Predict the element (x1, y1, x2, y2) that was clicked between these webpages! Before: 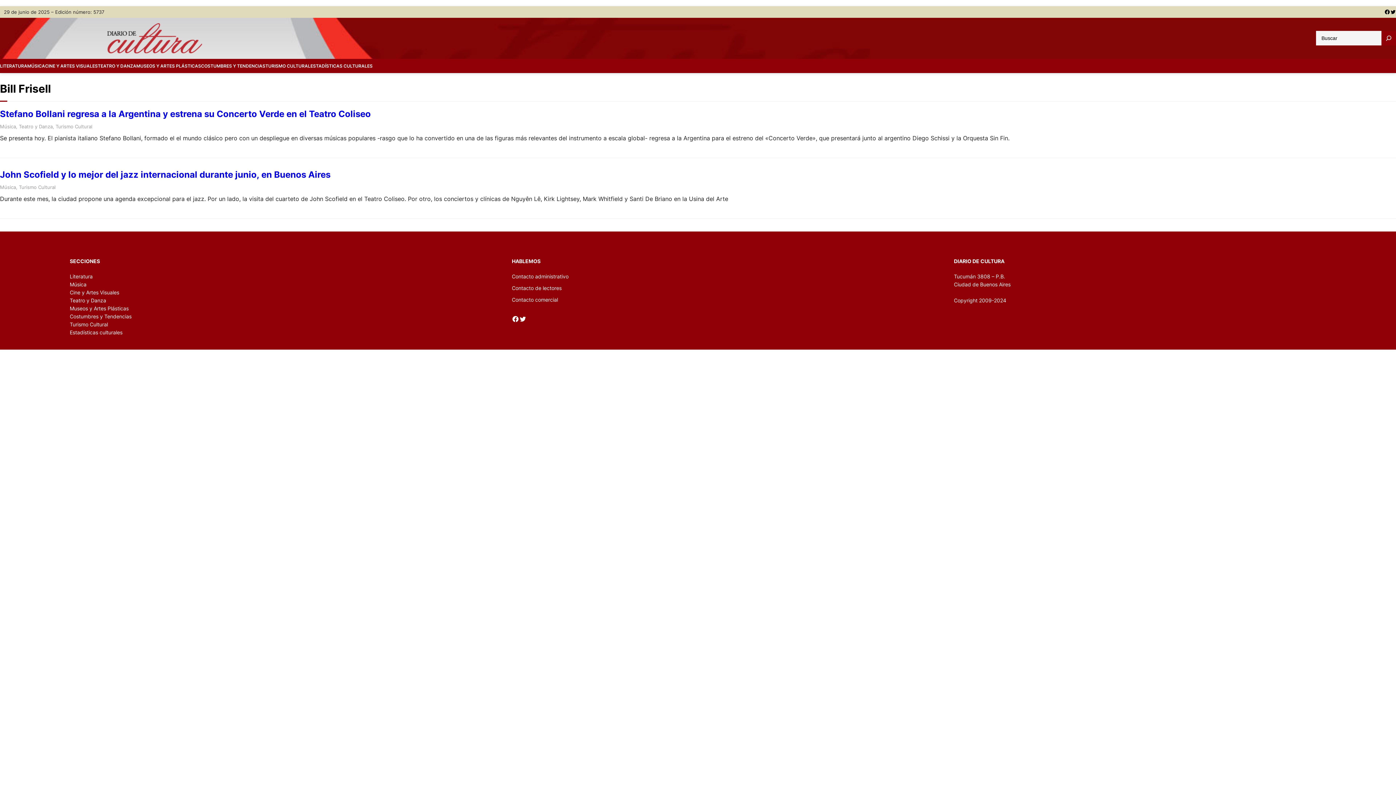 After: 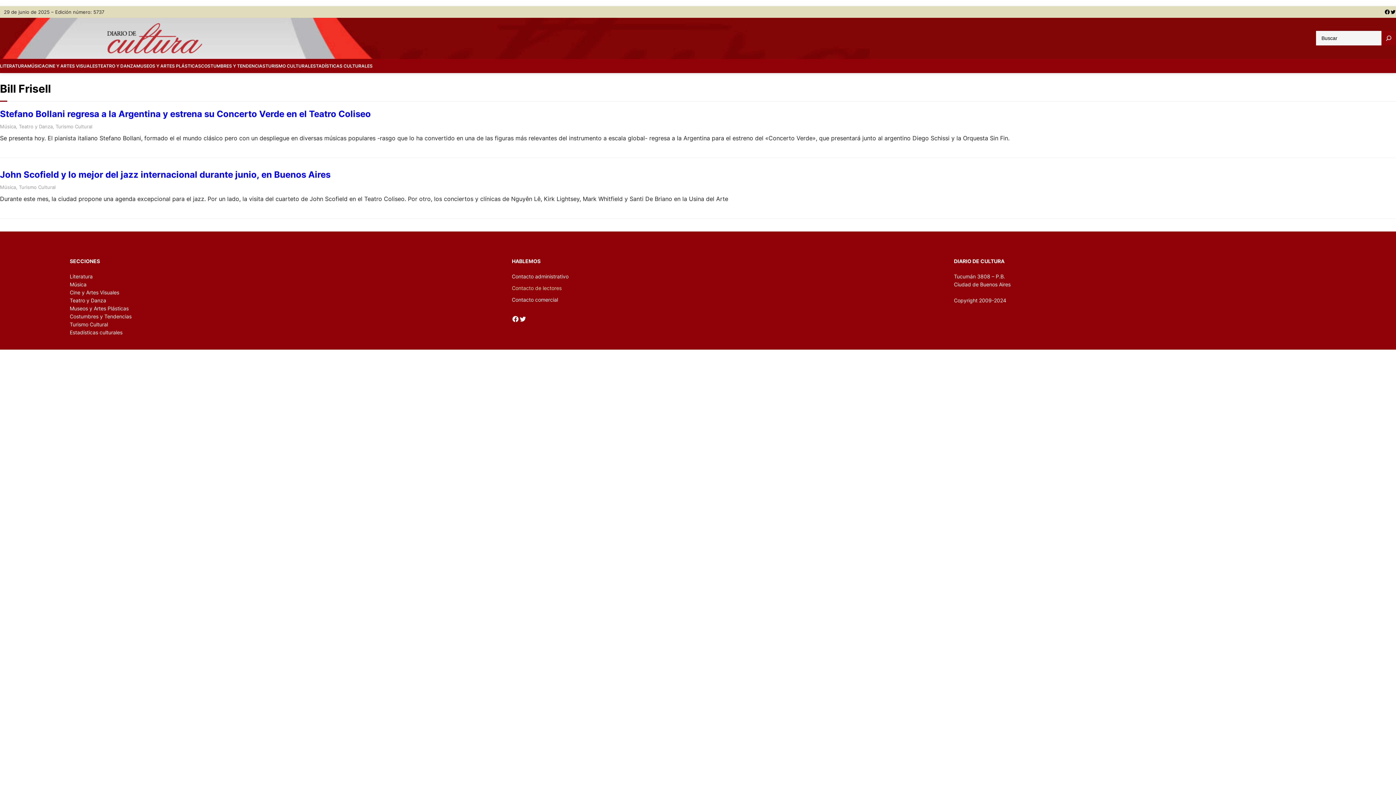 Action: label: Contacto de lectores bbox: (512, 285, 561, 291)